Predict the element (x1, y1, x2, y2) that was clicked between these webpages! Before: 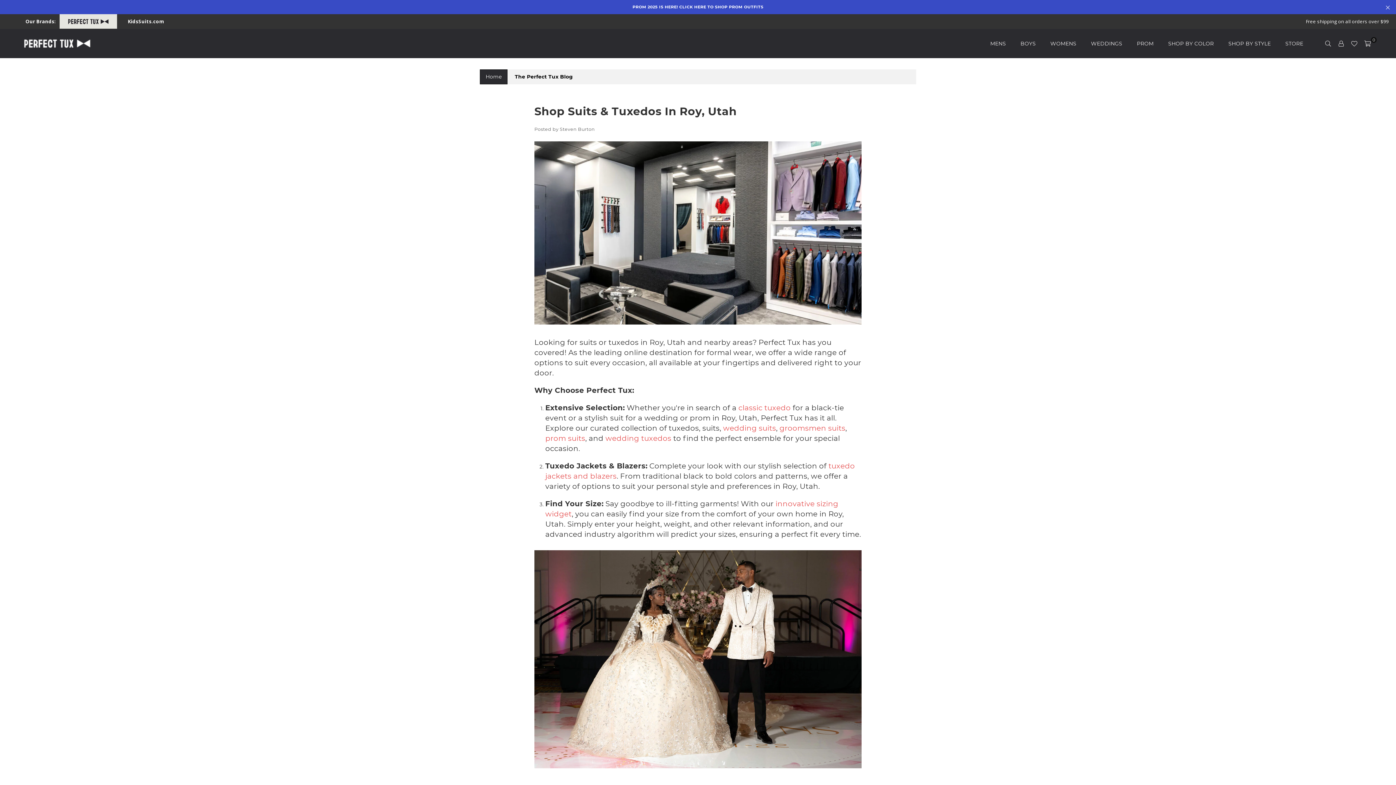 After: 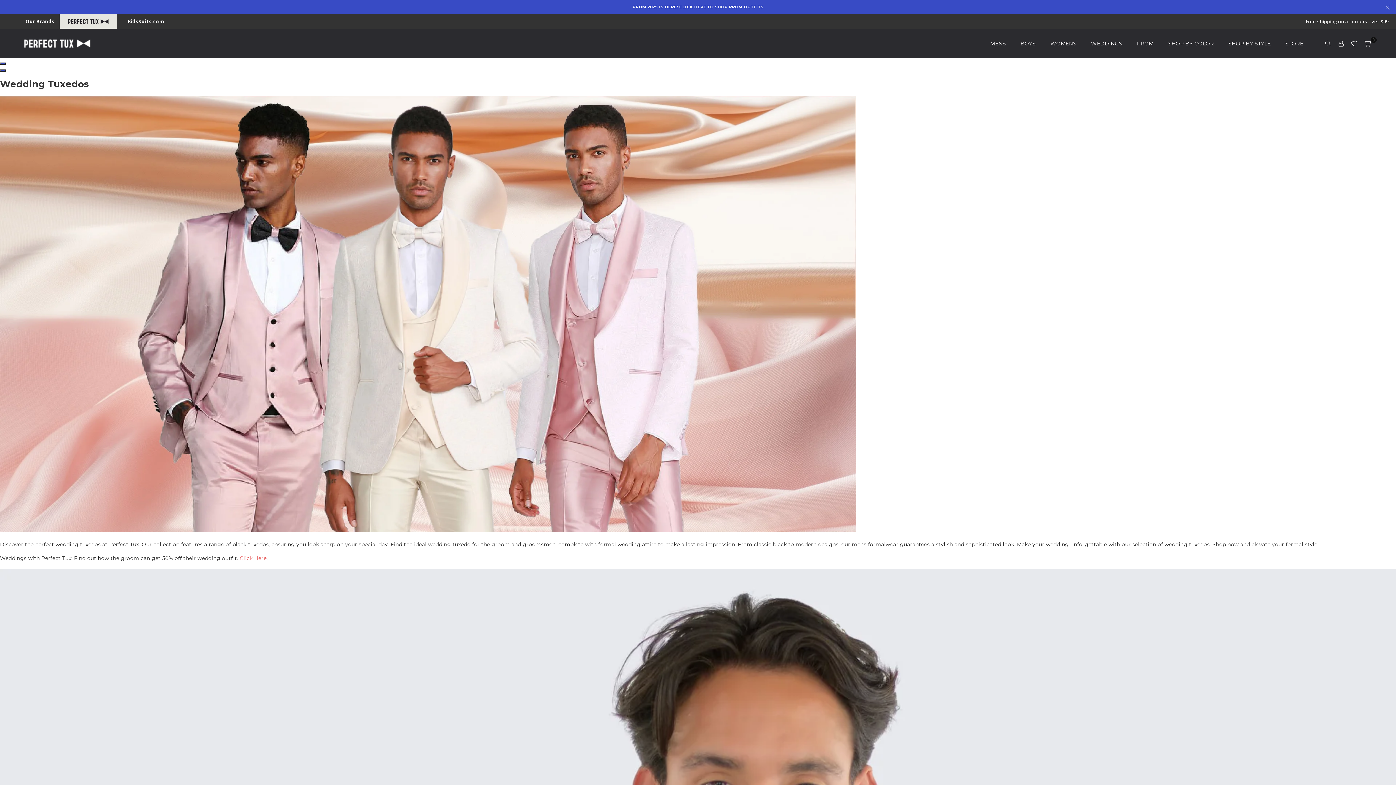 Action: bbox: (605, 434, 671, 443) label: wedding tuxedos